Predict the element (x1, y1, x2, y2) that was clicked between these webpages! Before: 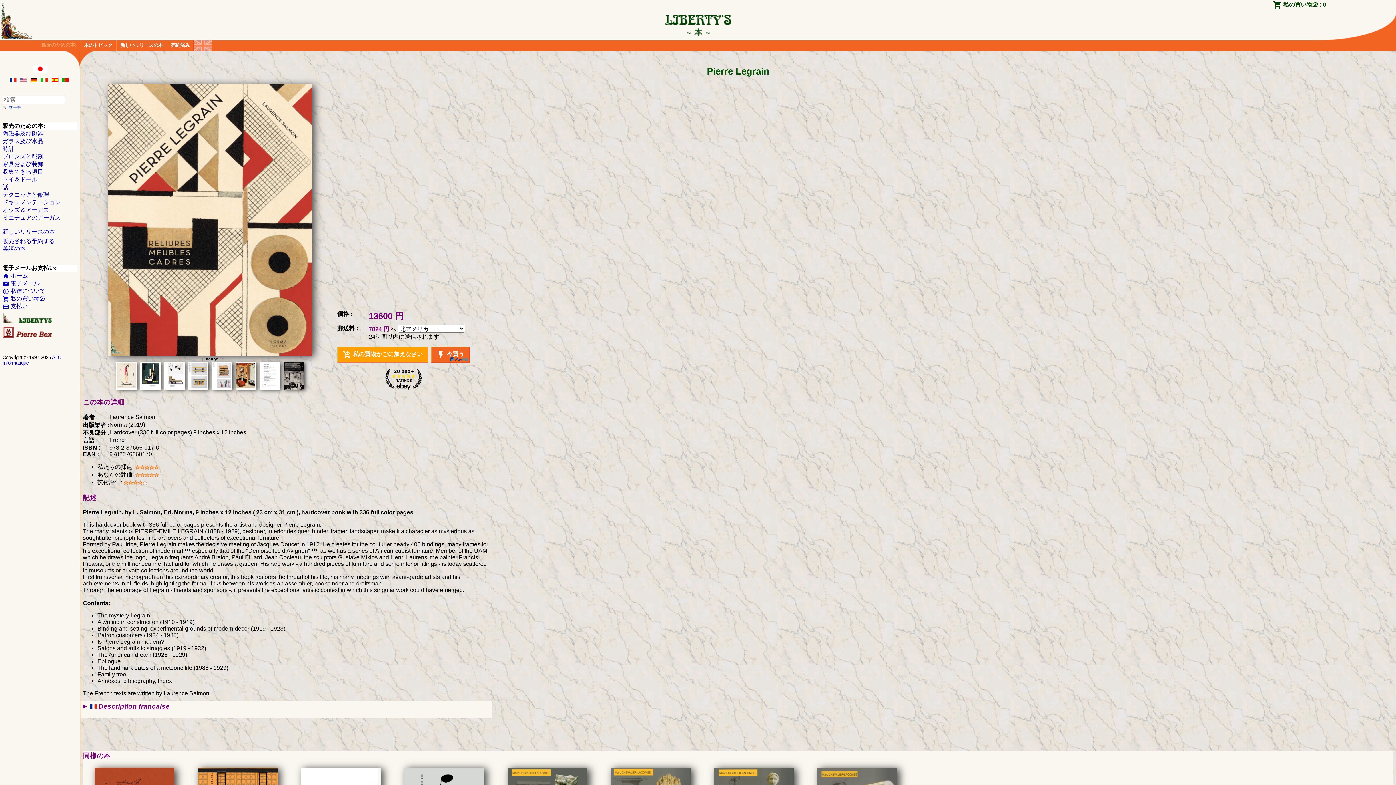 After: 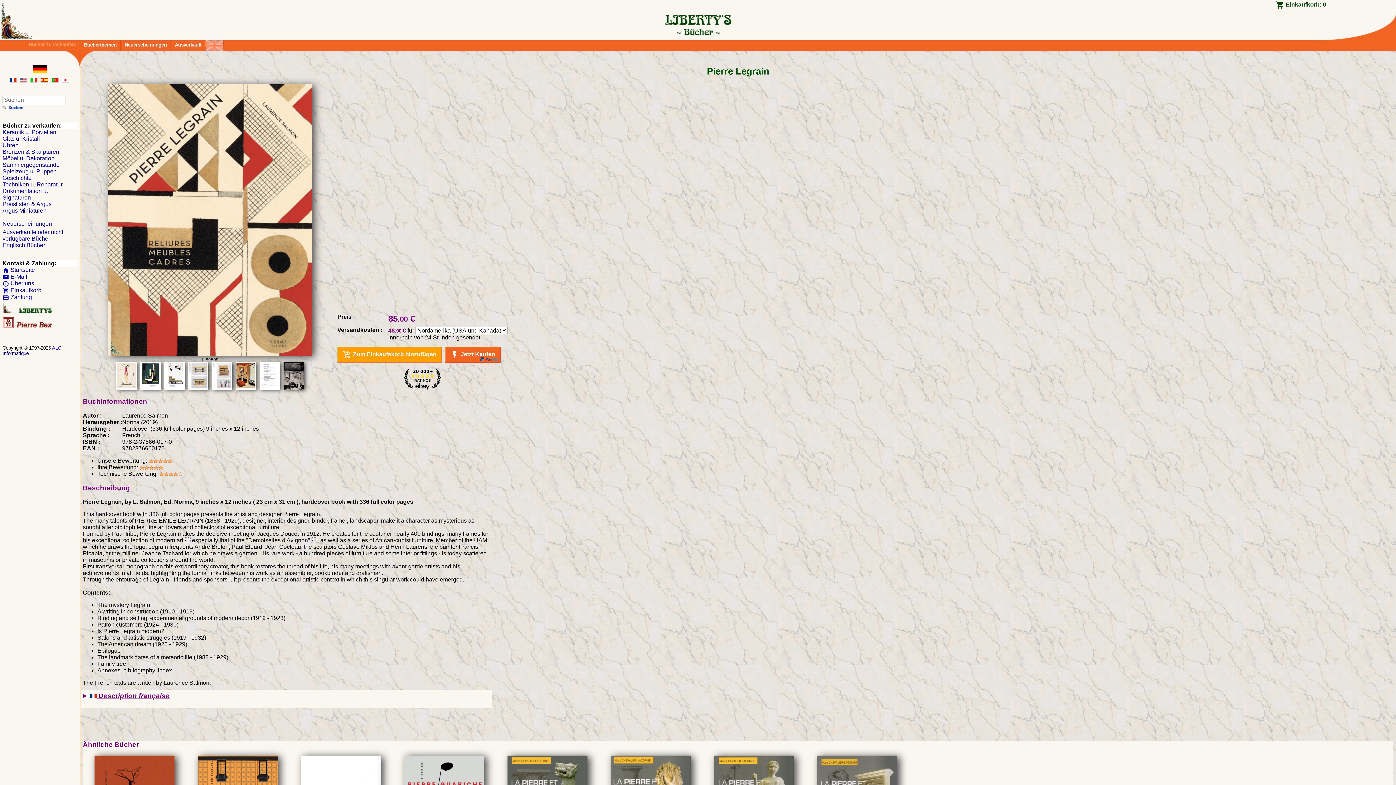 Action: bbox: (30, 77, 37, 83)